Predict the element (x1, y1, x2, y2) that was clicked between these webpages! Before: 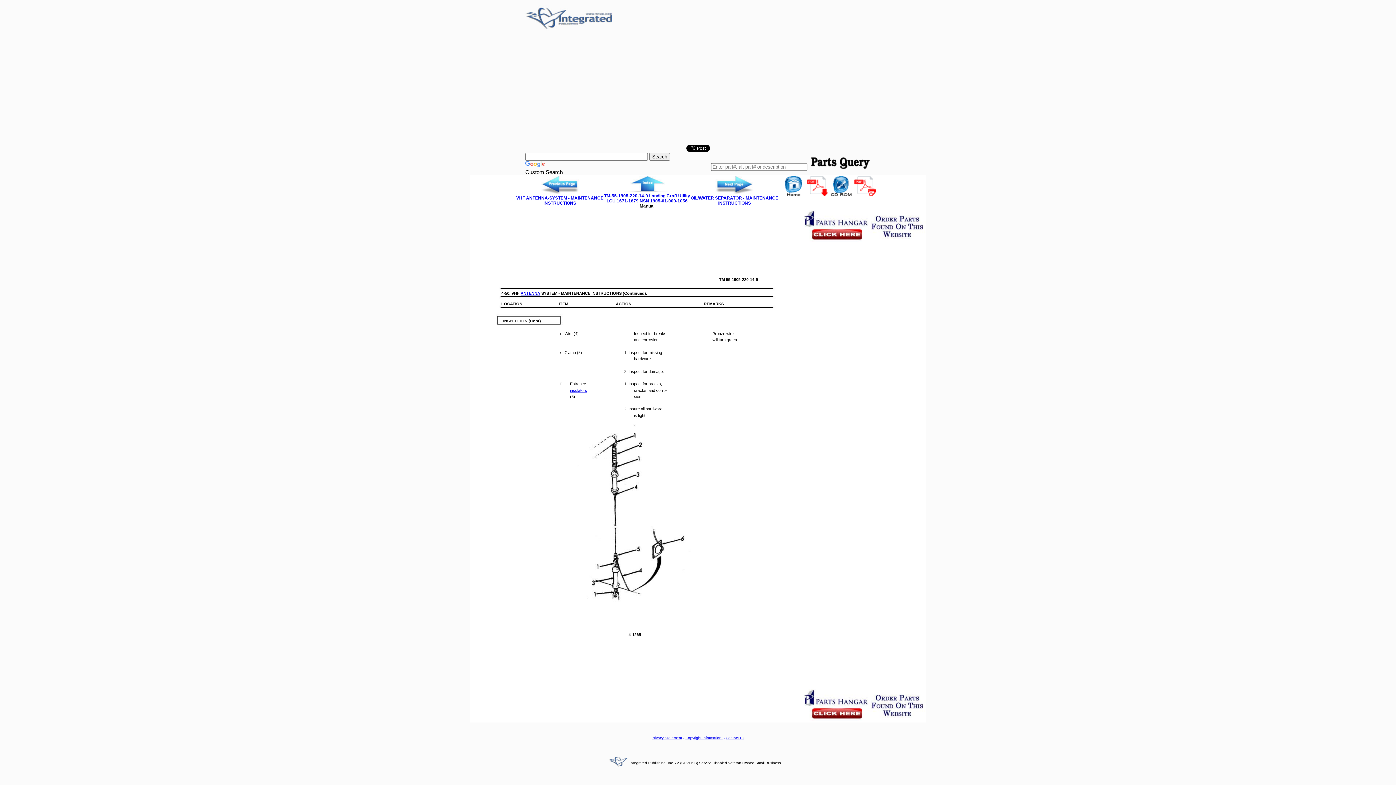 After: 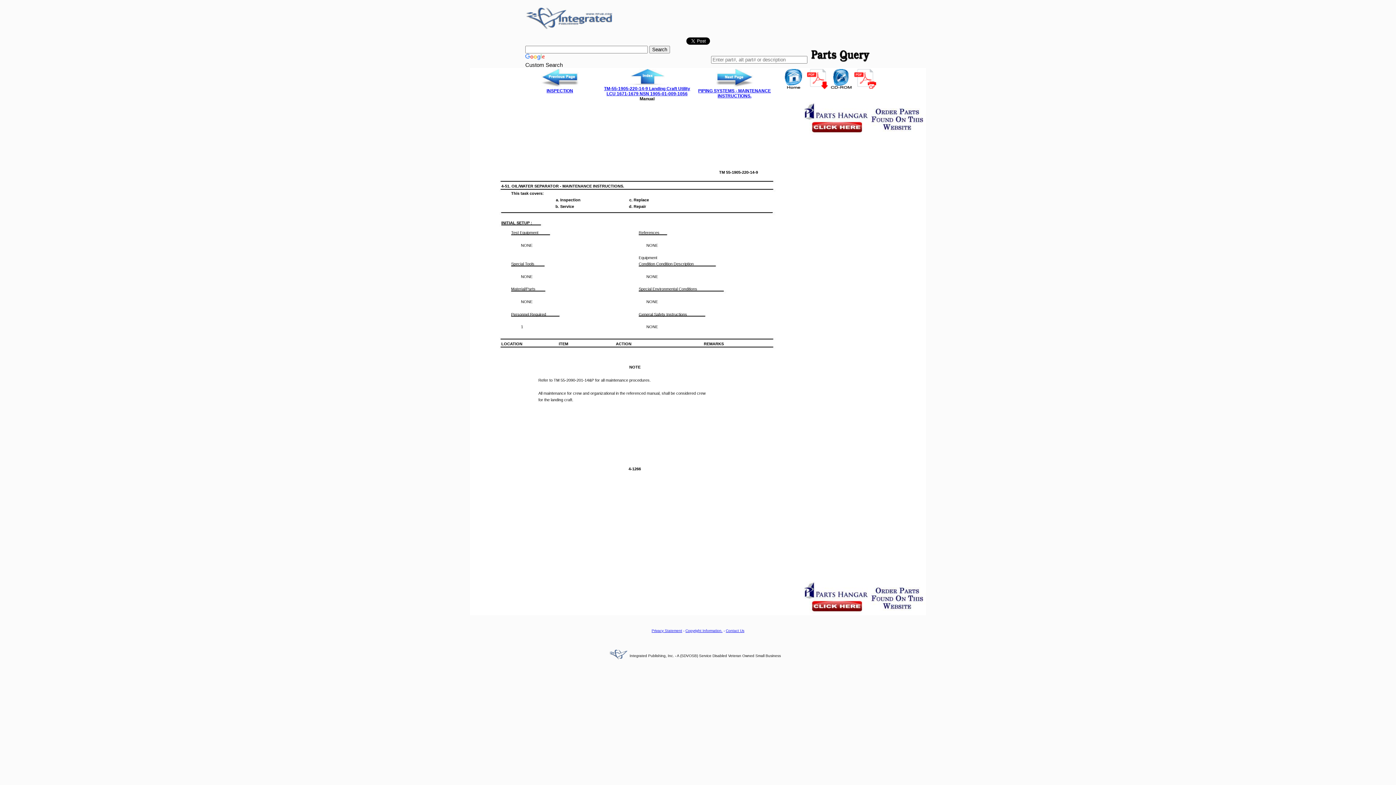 Action: bbox: (715, 190, 753, 195)